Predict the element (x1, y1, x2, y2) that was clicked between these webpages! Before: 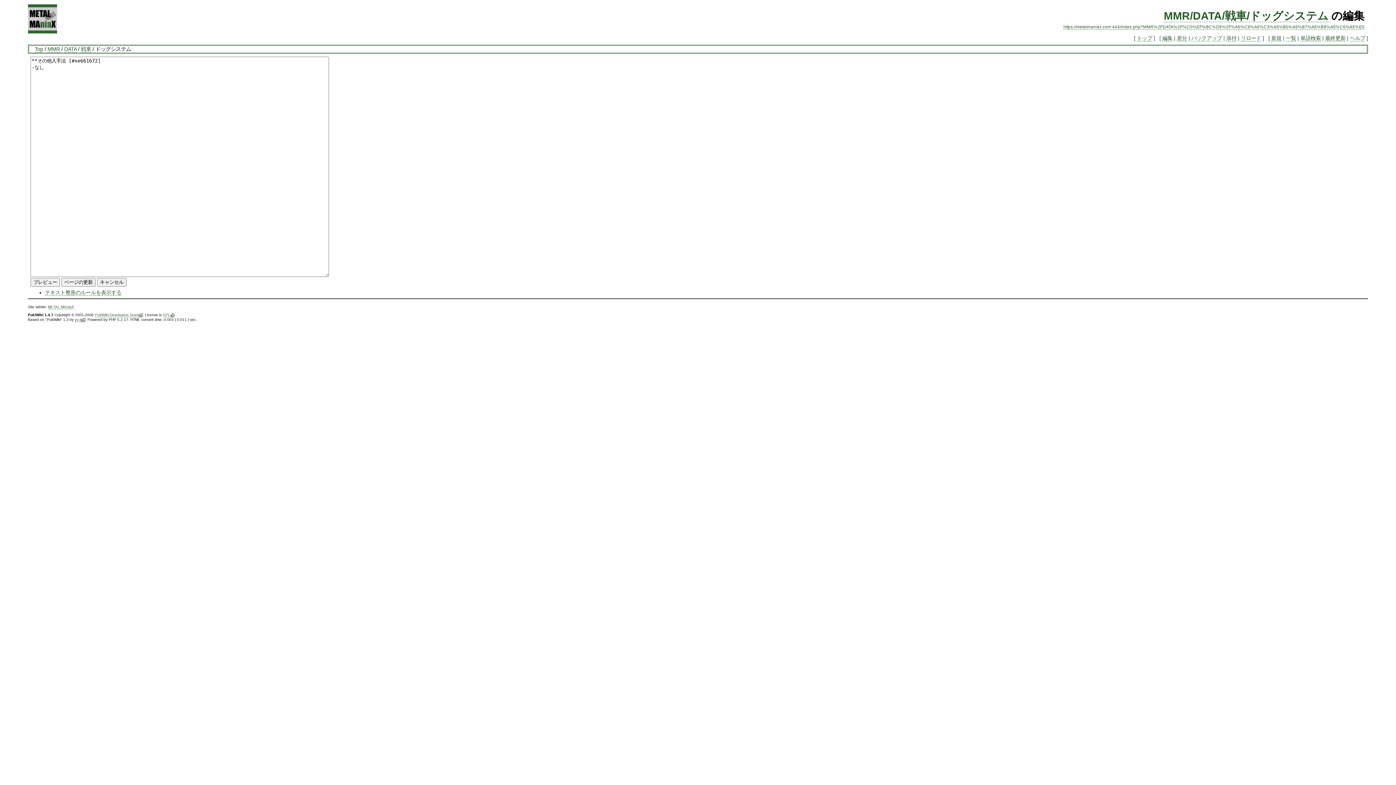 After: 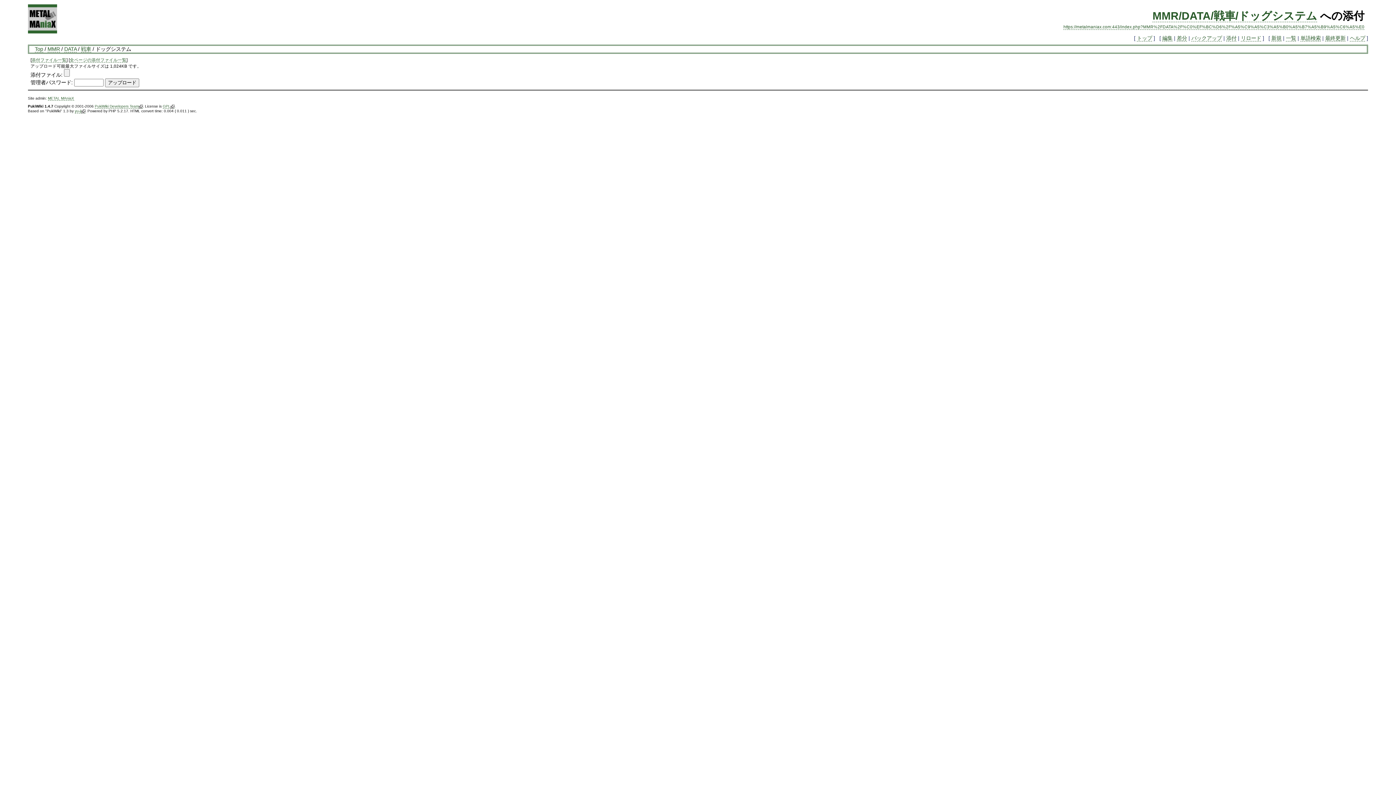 Action: bbox: (1226, 35, 1236, 41) label: 添付